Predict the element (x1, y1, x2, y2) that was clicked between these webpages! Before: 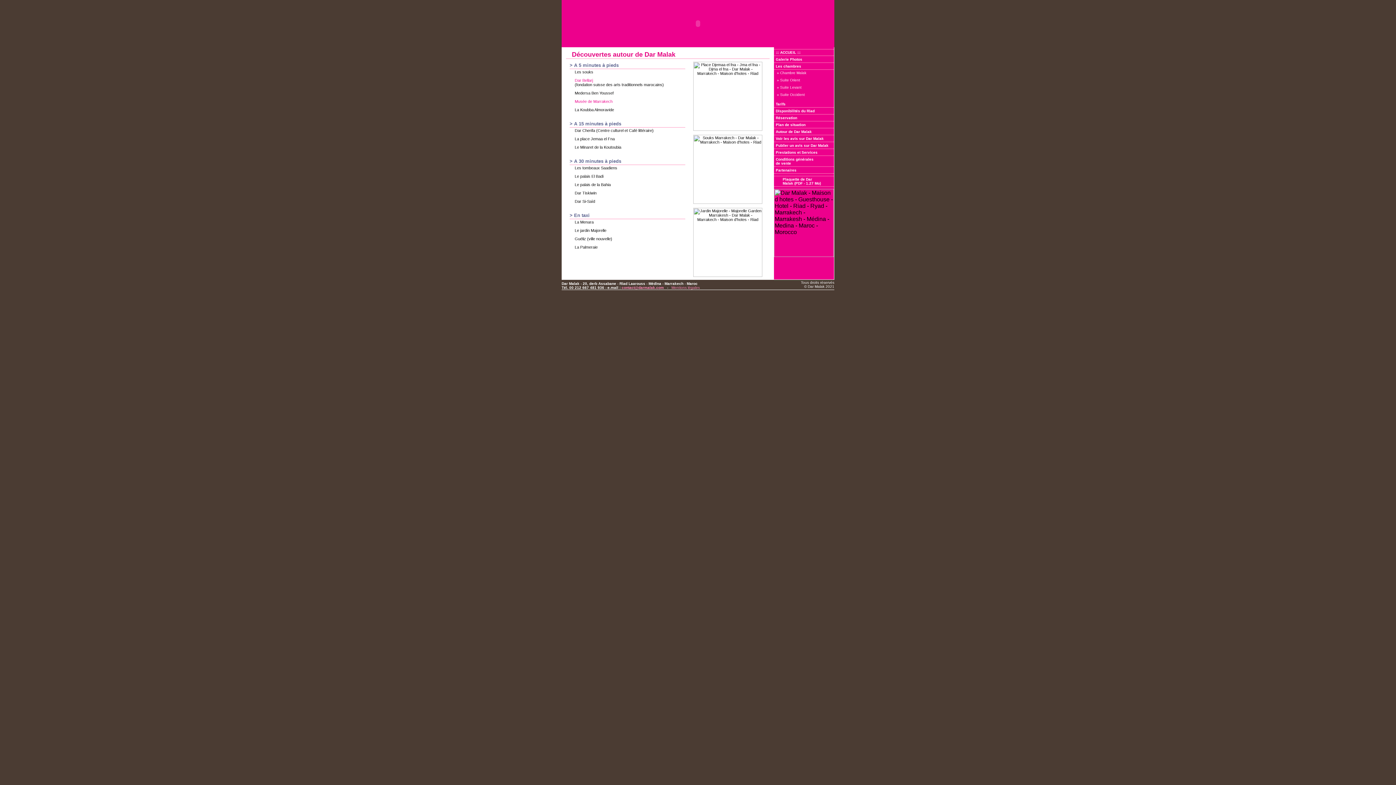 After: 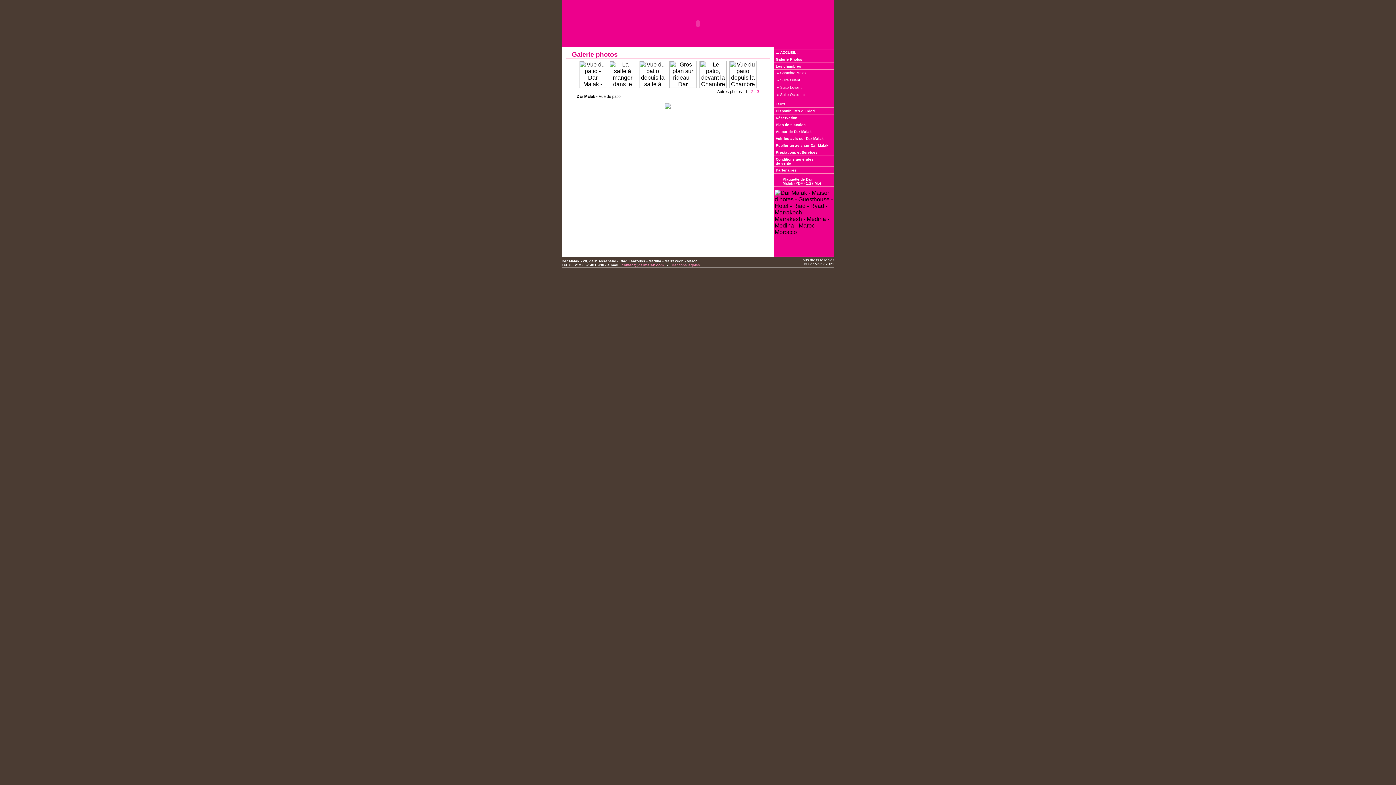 Action: bbox: (774, 56, 834, 62) label: Galerie Photos